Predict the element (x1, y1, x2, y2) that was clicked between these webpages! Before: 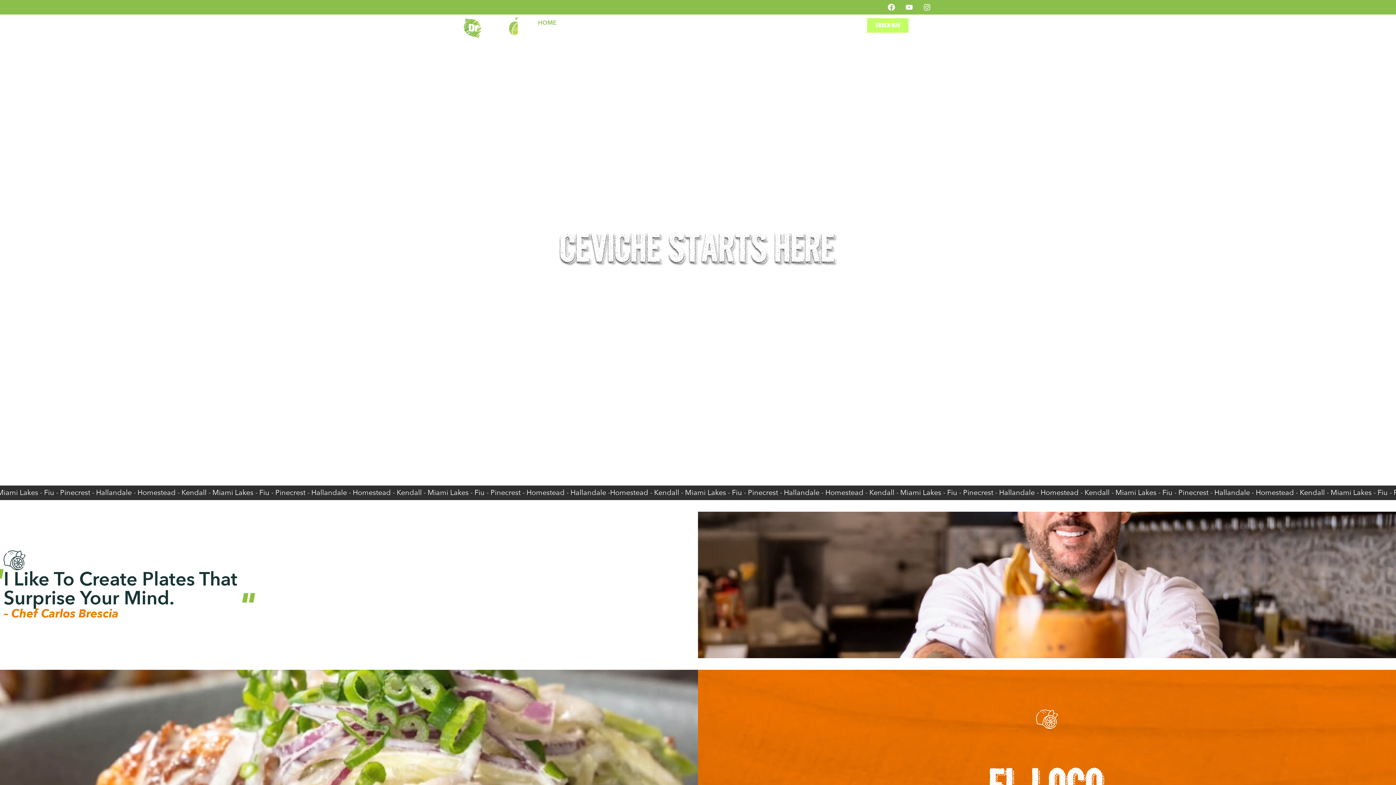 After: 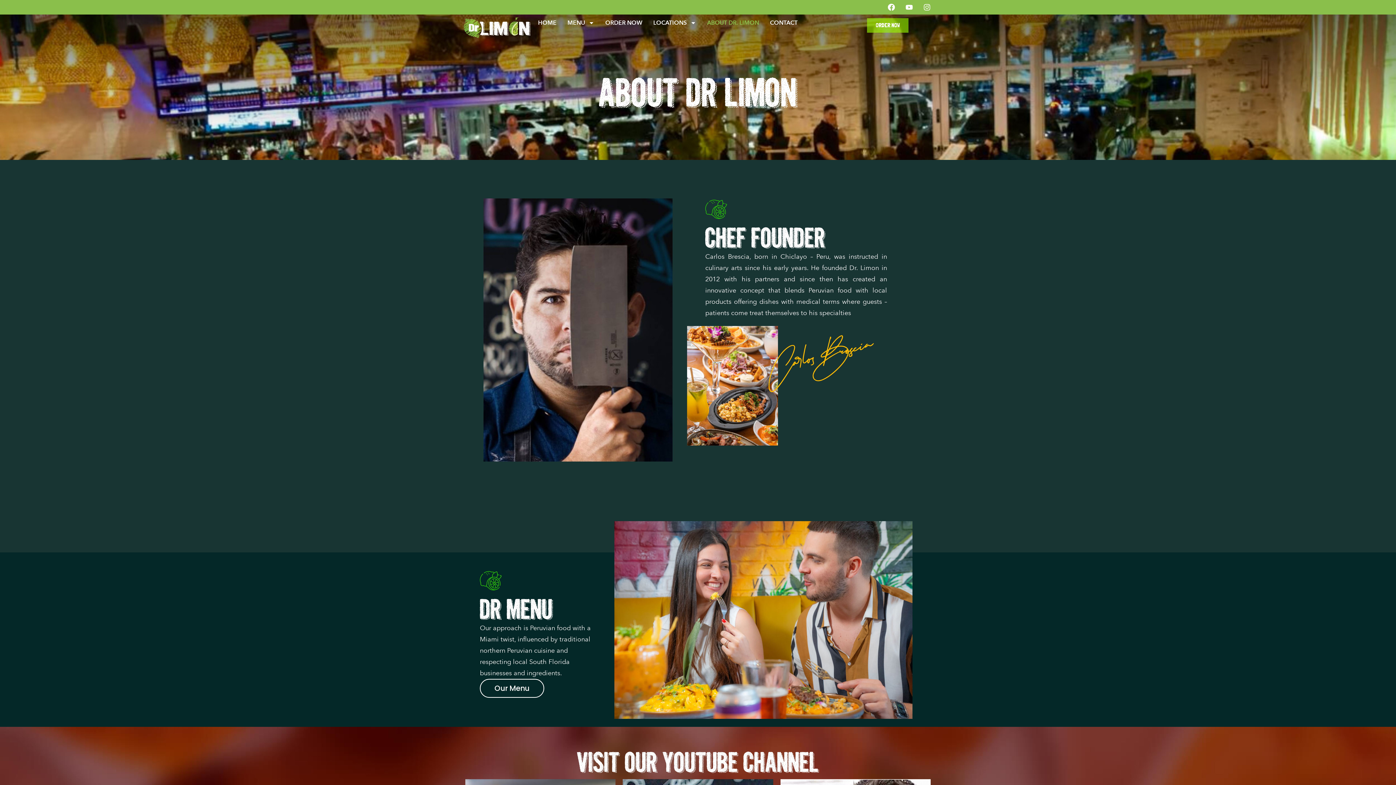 Action: label: ABOUT DR. LIMON bbox: (701, 14, 764, 31)